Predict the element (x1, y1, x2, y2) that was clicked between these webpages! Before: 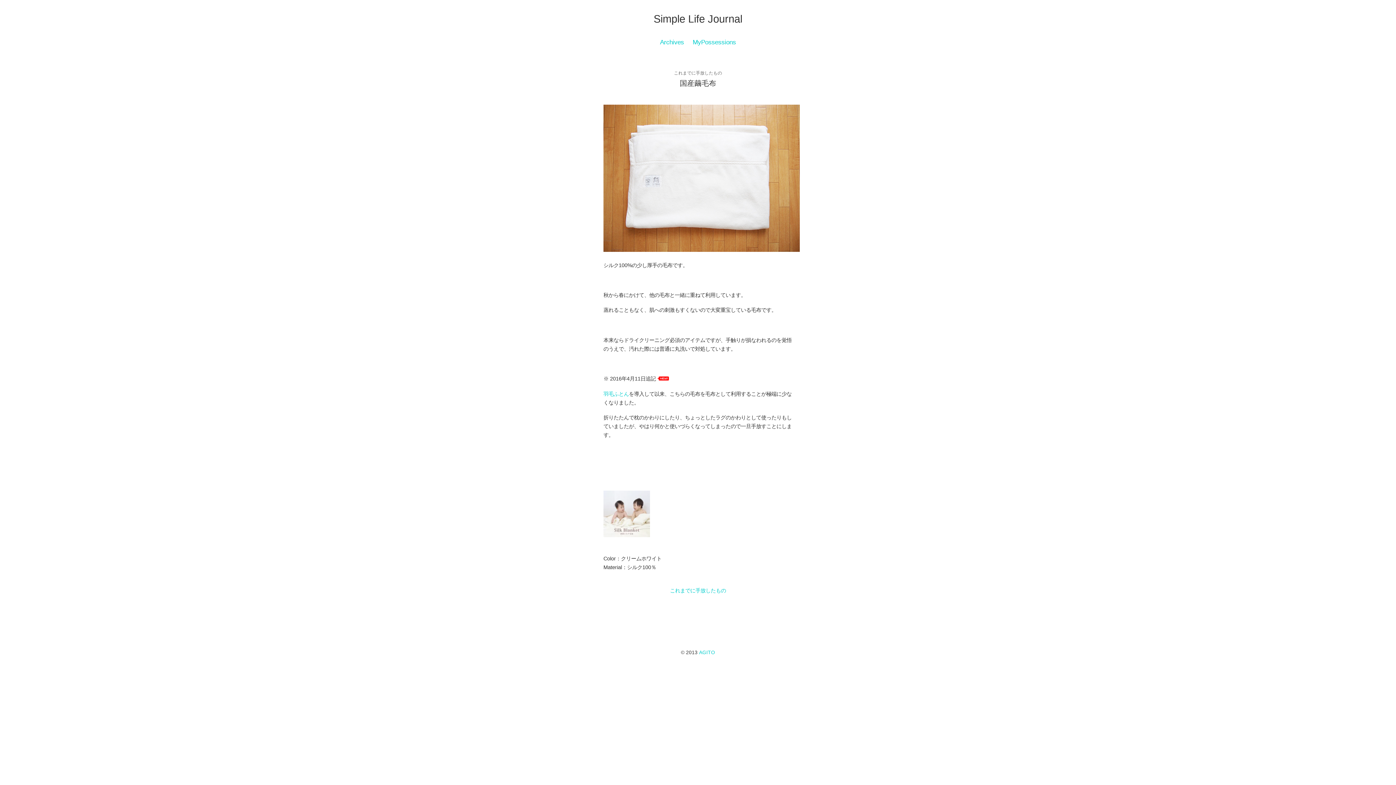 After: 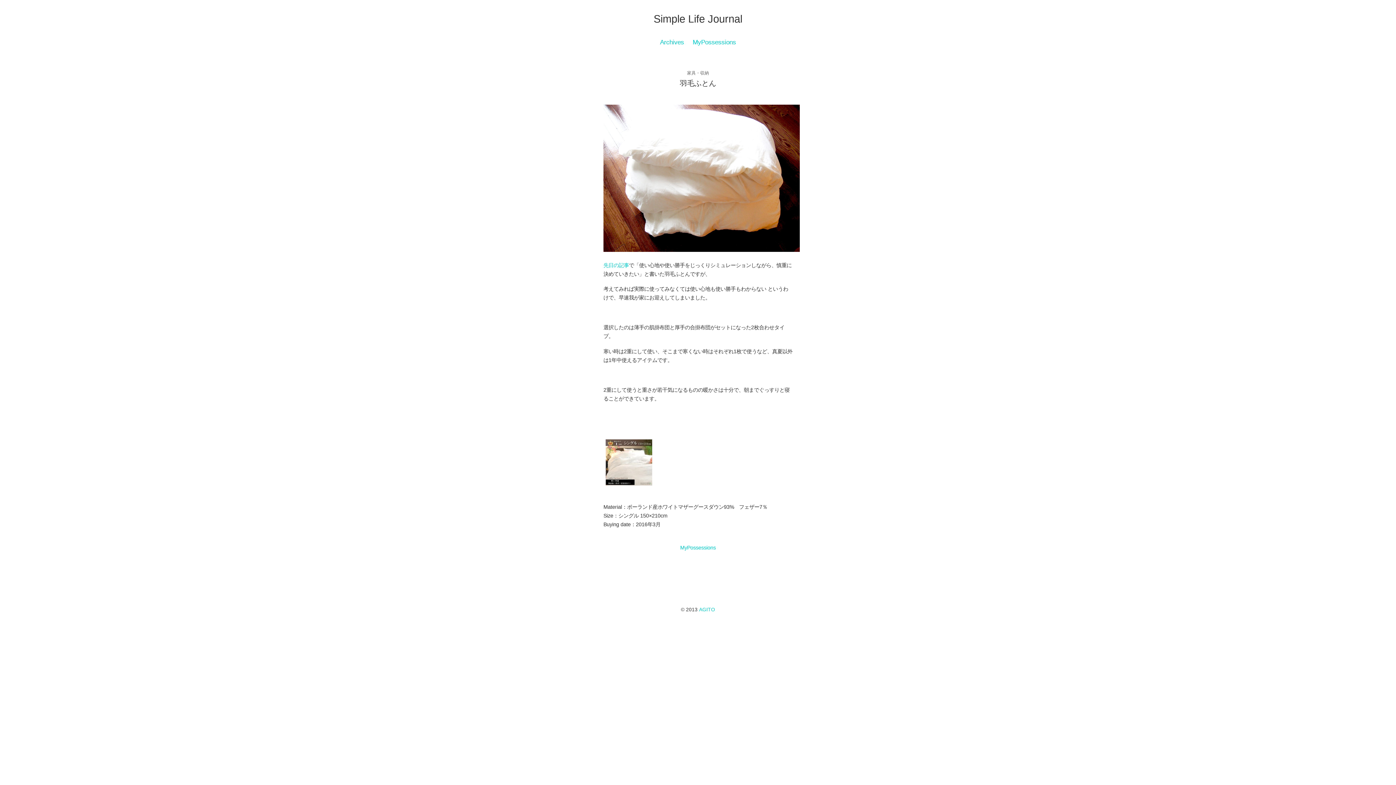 Action: bbox: (603, 391, 629, 396) label: 羽毛ふとん